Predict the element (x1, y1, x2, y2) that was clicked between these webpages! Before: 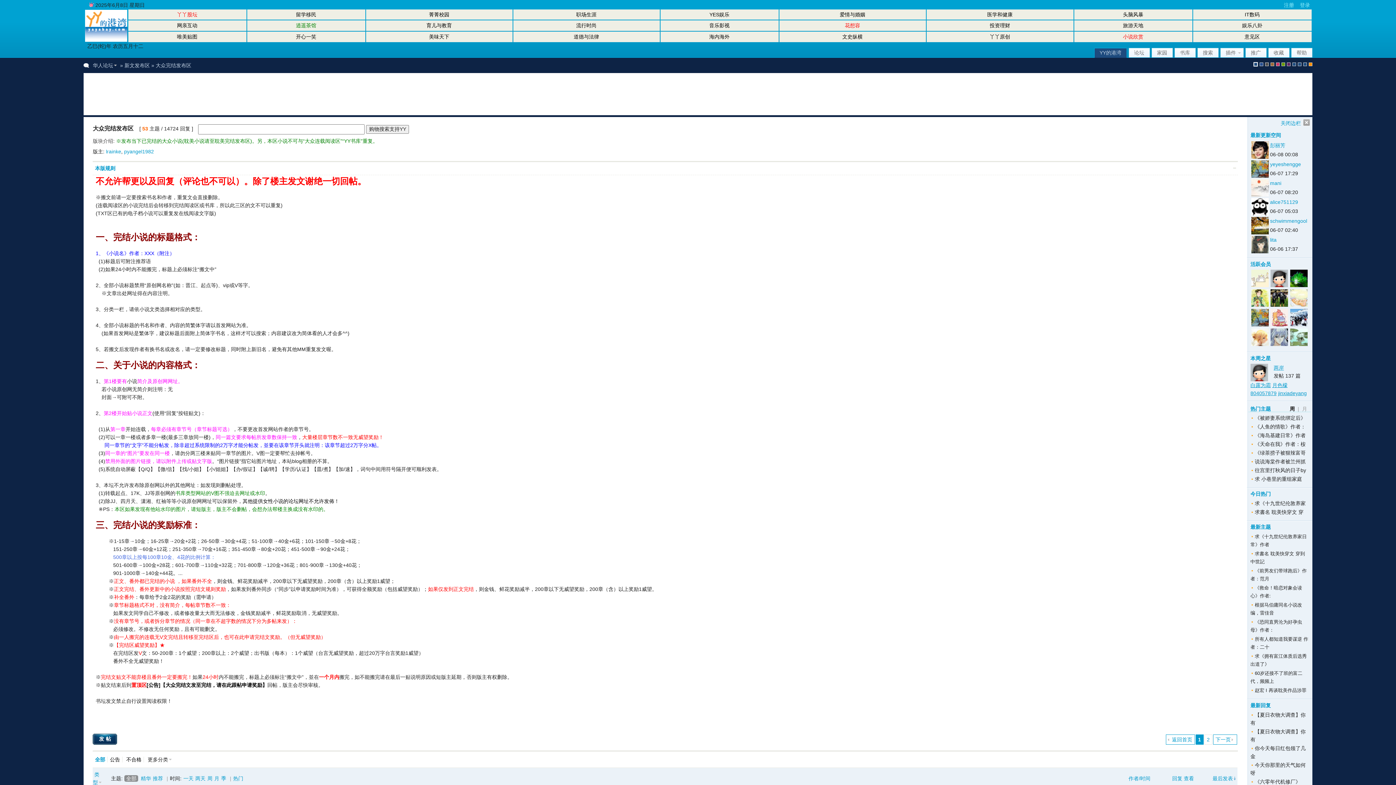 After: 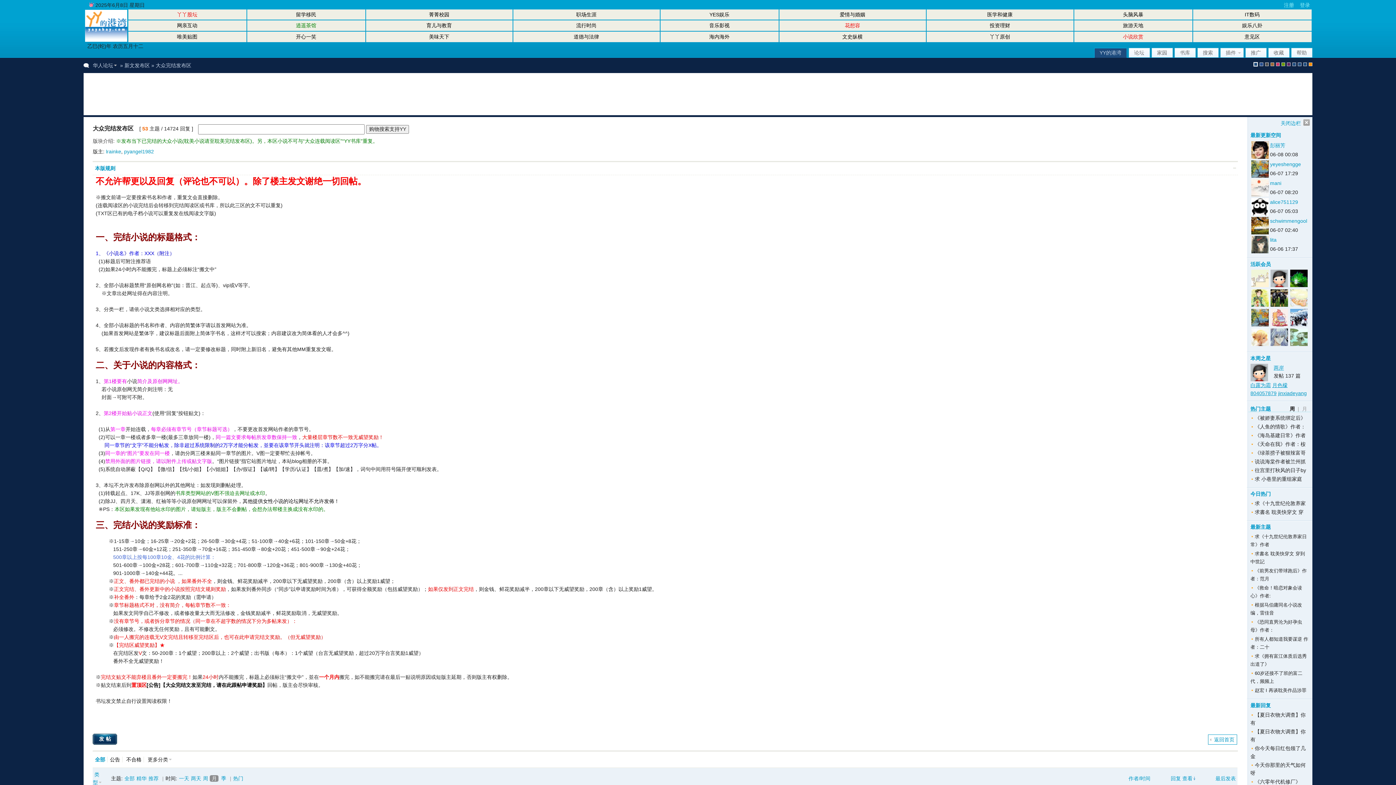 Action: label: 查看 bbox: (1184, 776, 1194, 781)